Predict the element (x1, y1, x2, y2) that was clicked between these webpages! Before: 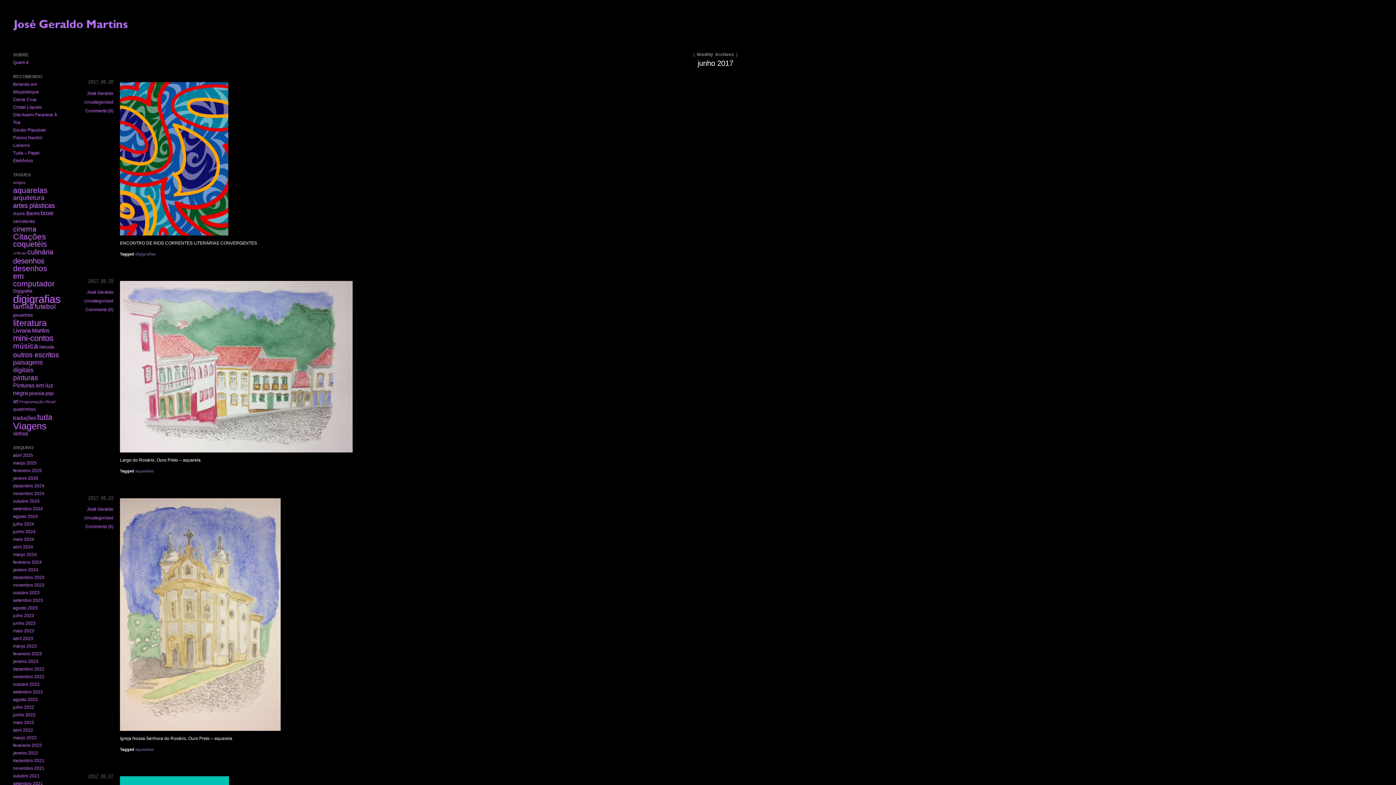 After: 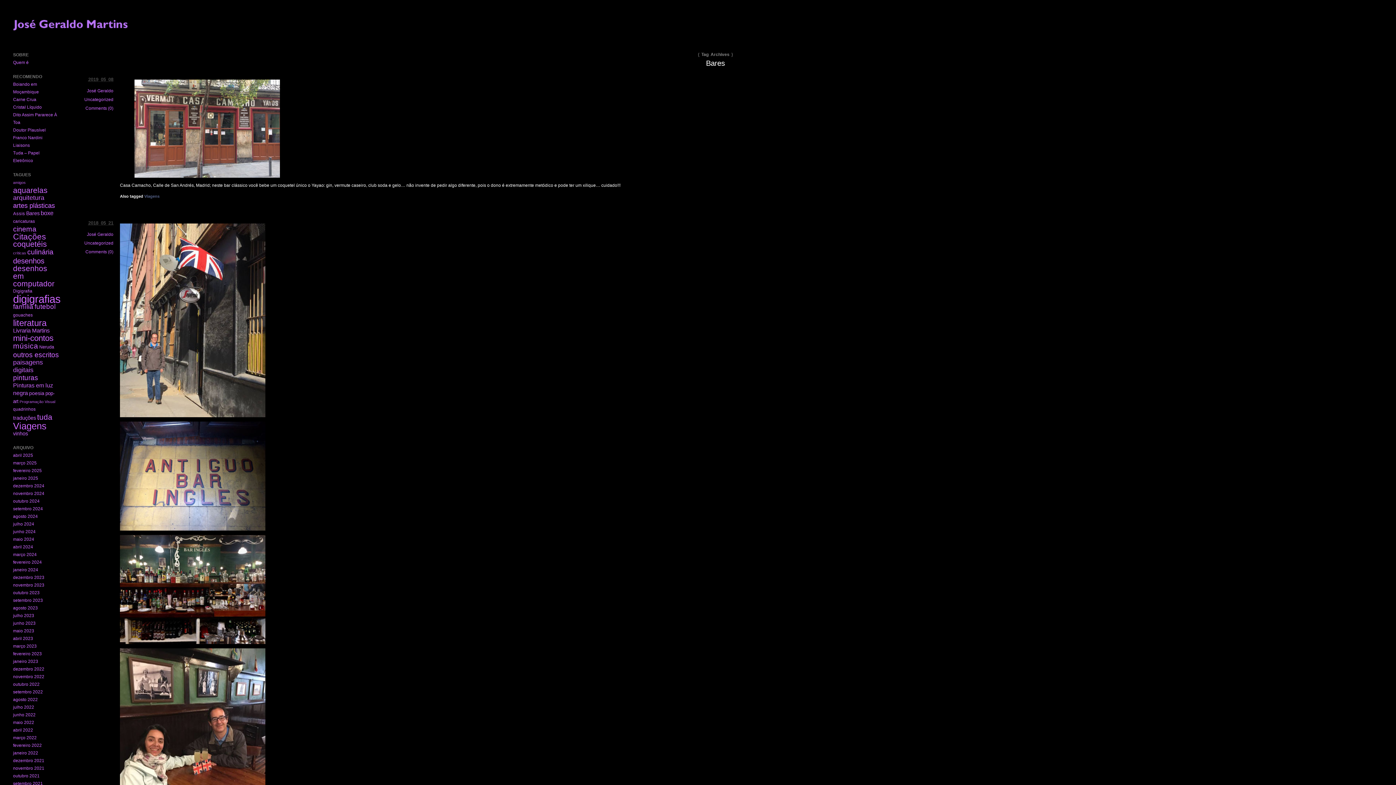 Action: bbox: (26, 210, 39, 216) label: Bares (6 itens)